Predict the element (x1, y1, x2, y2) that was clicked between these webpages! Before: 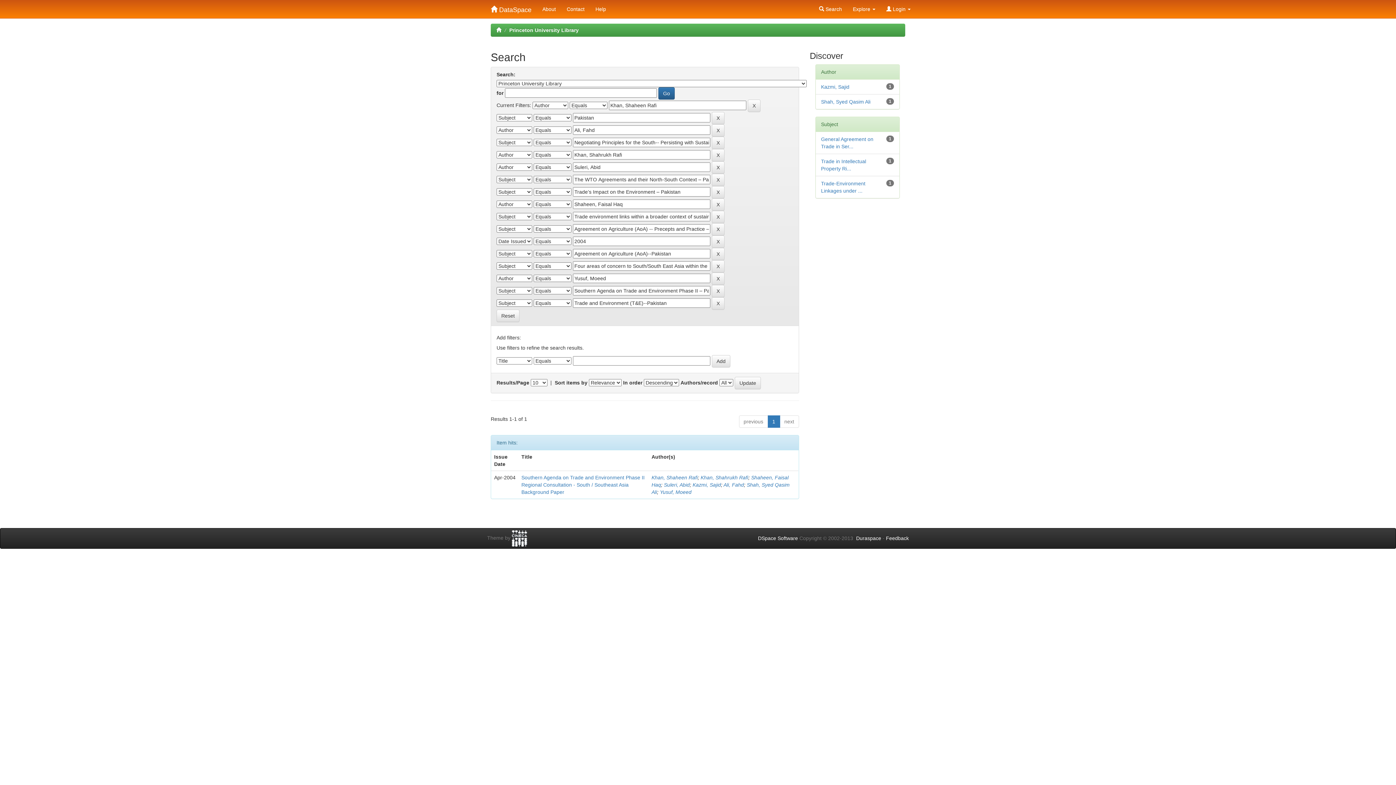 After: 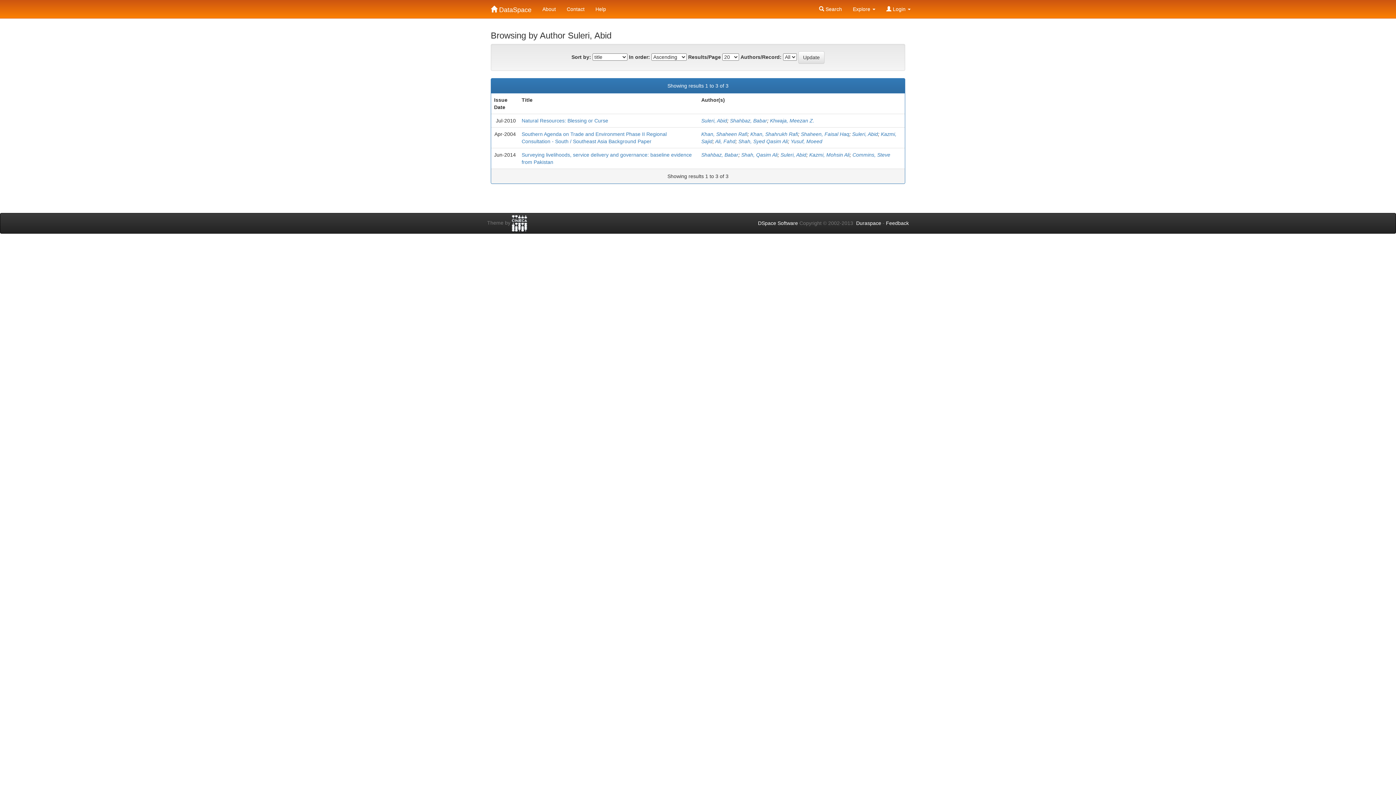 Action: bbox: (664, 482, 689, 488) label: Suleri, Abid